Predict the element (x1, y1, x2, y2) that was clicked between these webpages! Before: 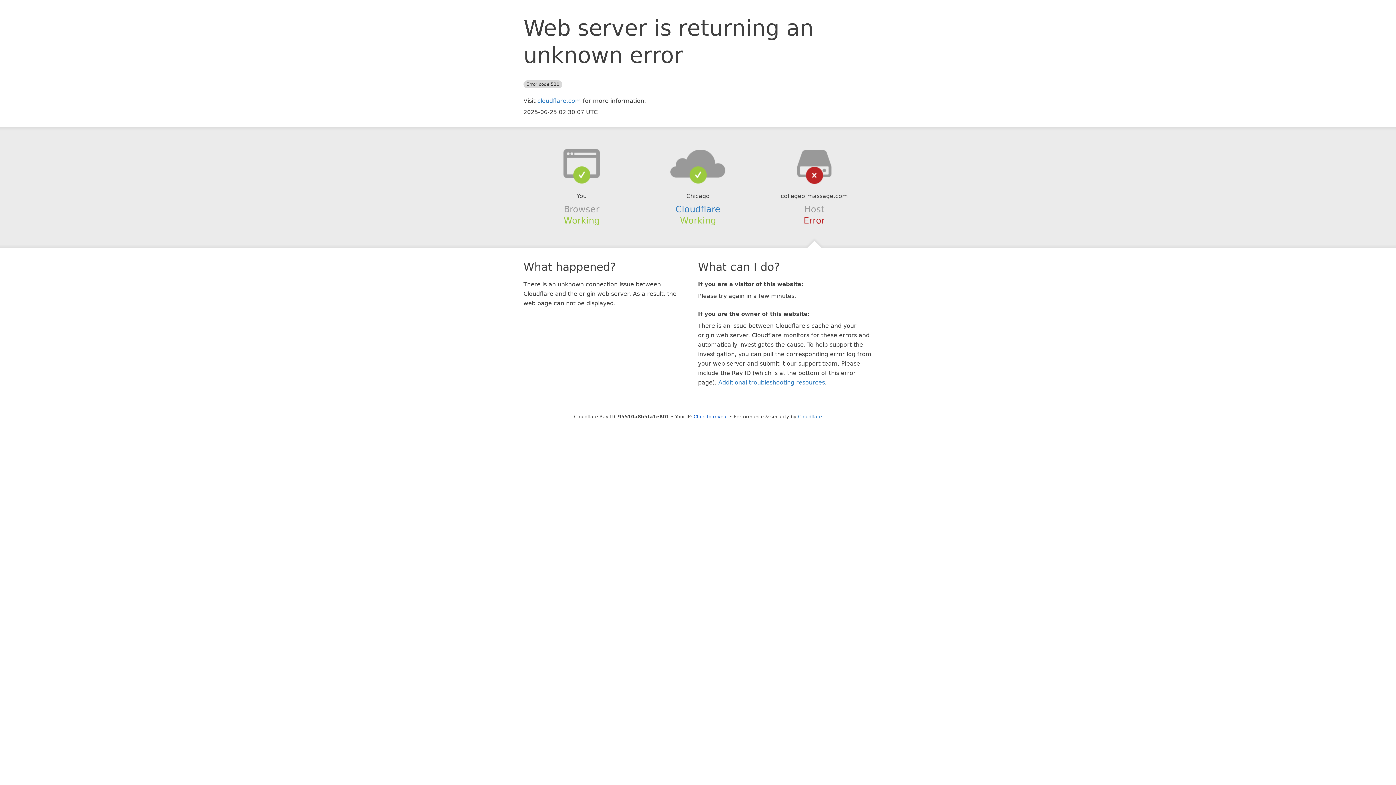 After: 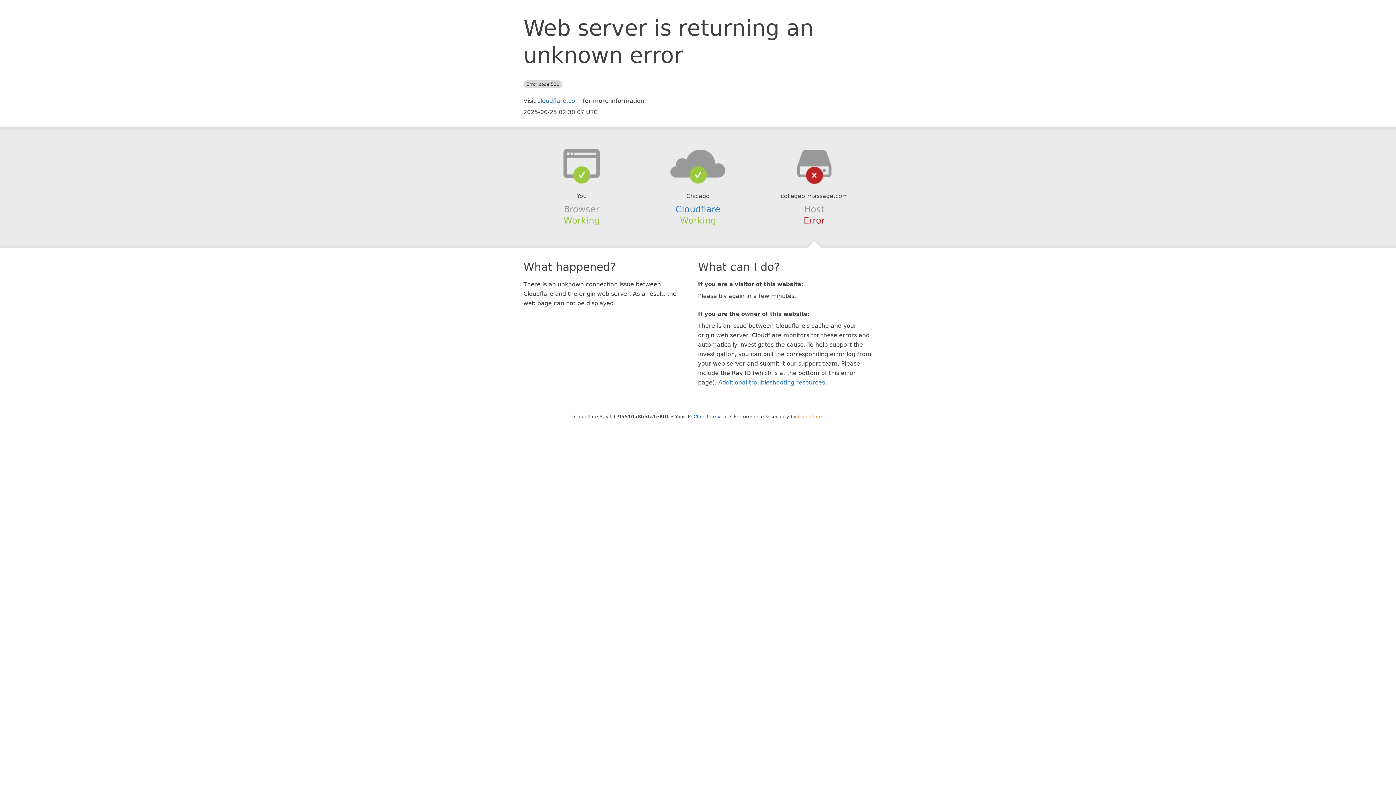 Action: label: Cloudflare bbox: (798, 414, 822, 419)